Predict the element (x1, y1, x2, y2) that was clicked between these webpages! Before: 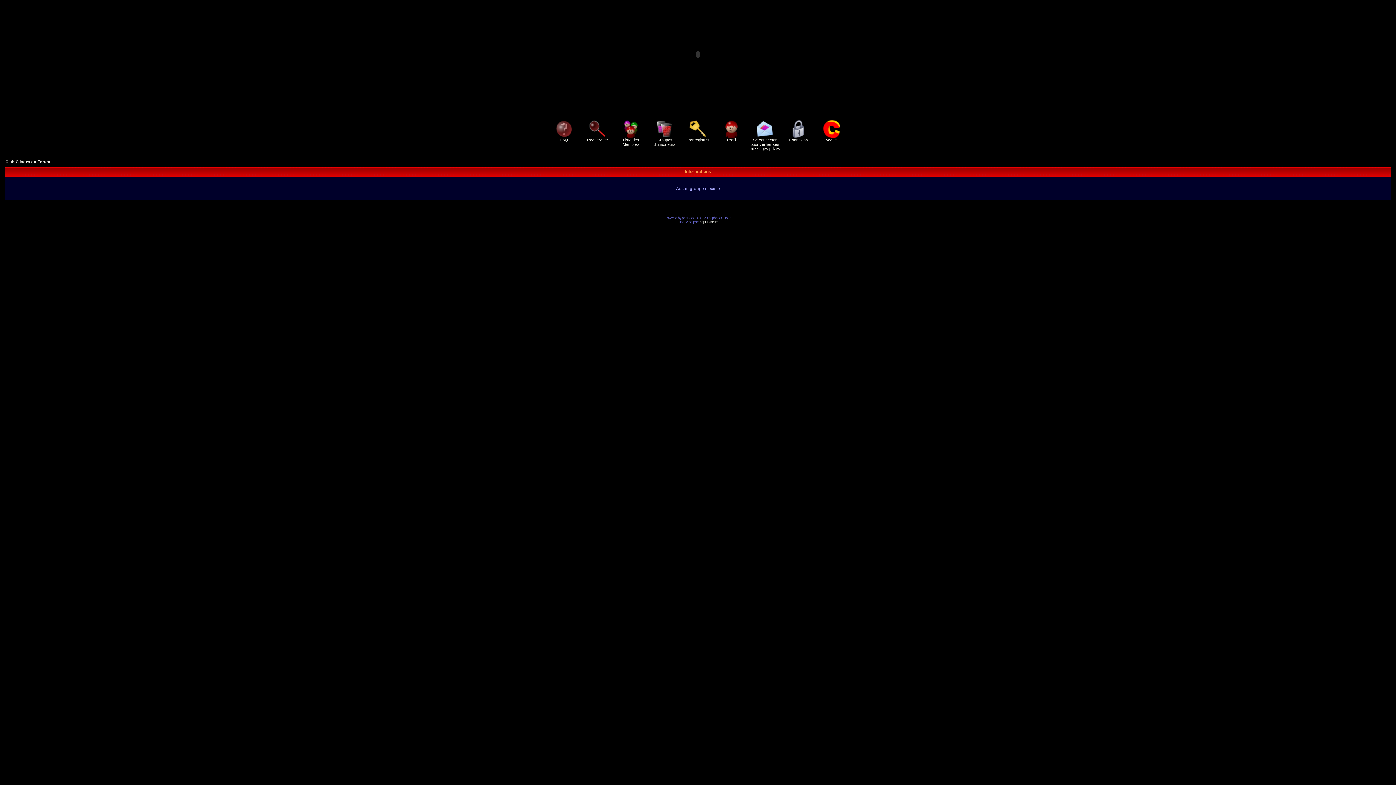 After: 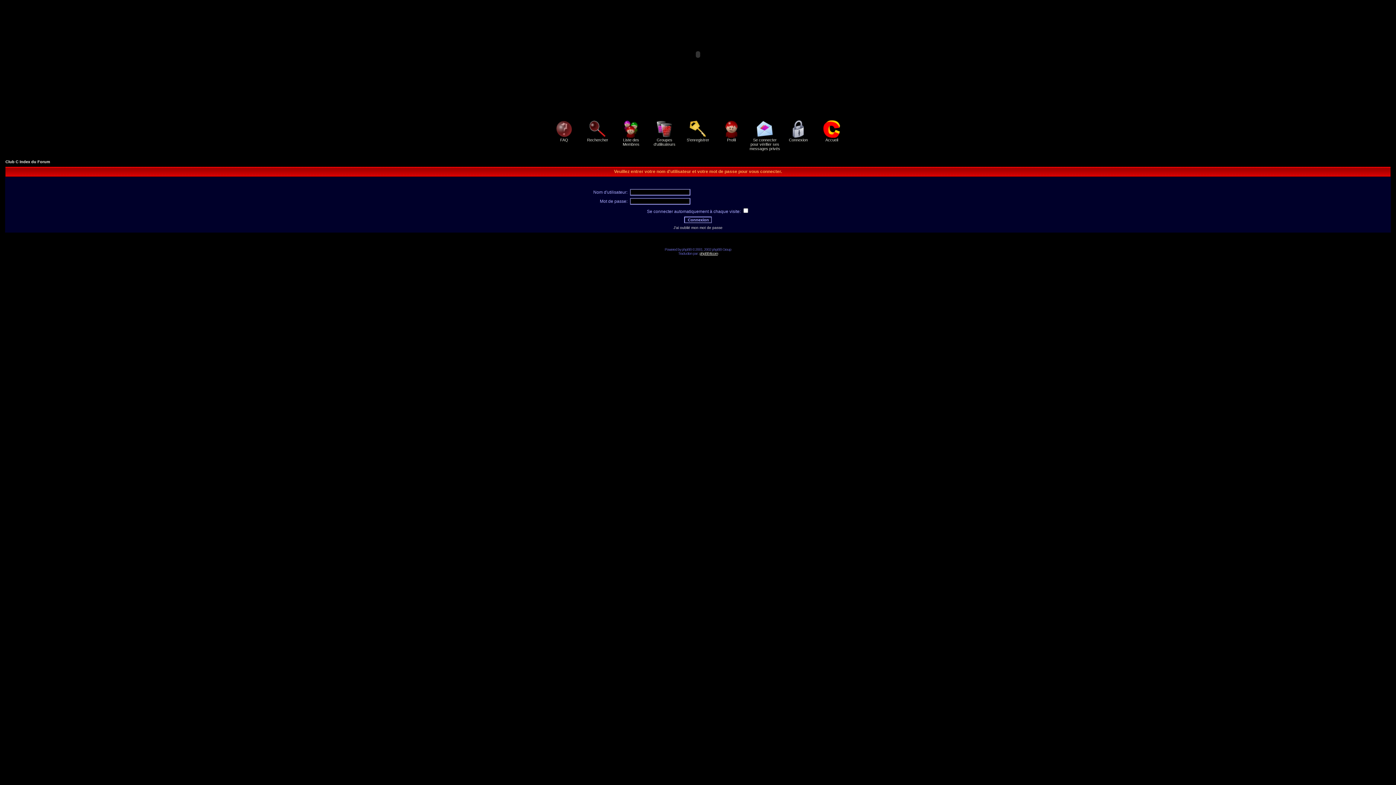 Action: bbox: (788, 134, 808, 142) label: 
Connexion